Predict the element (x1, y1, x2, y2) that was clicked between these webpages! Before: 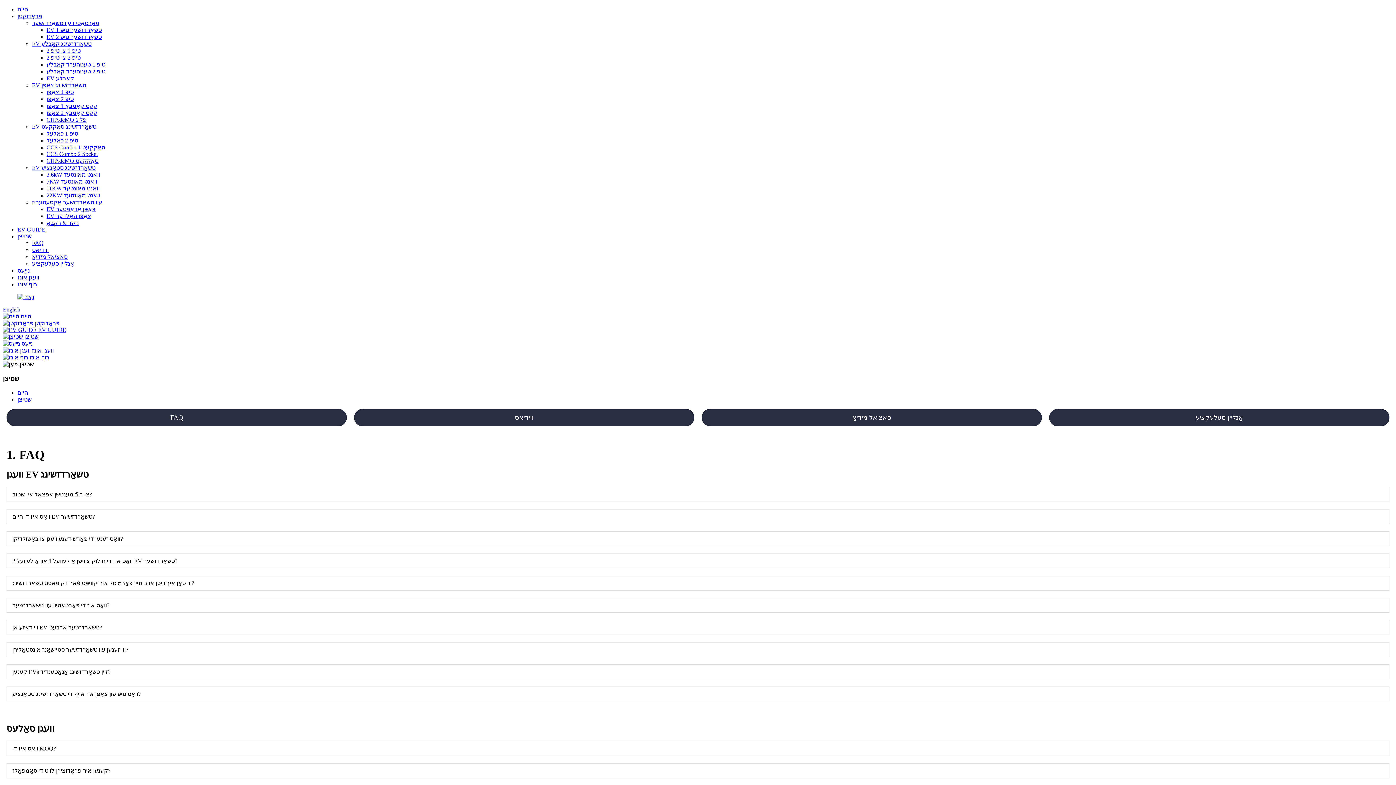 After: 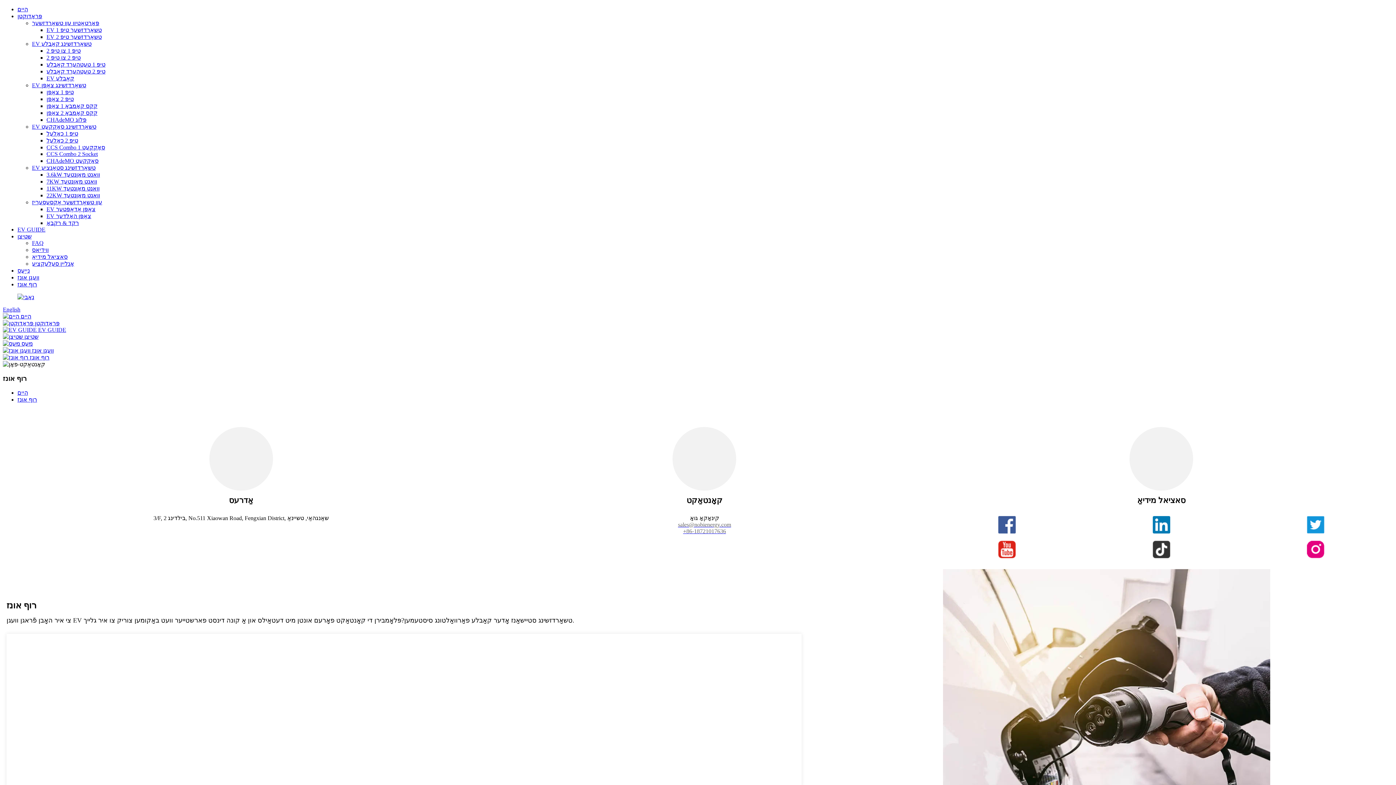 Action: bbox: (17, 281, 37, 287) label: רוף אונז